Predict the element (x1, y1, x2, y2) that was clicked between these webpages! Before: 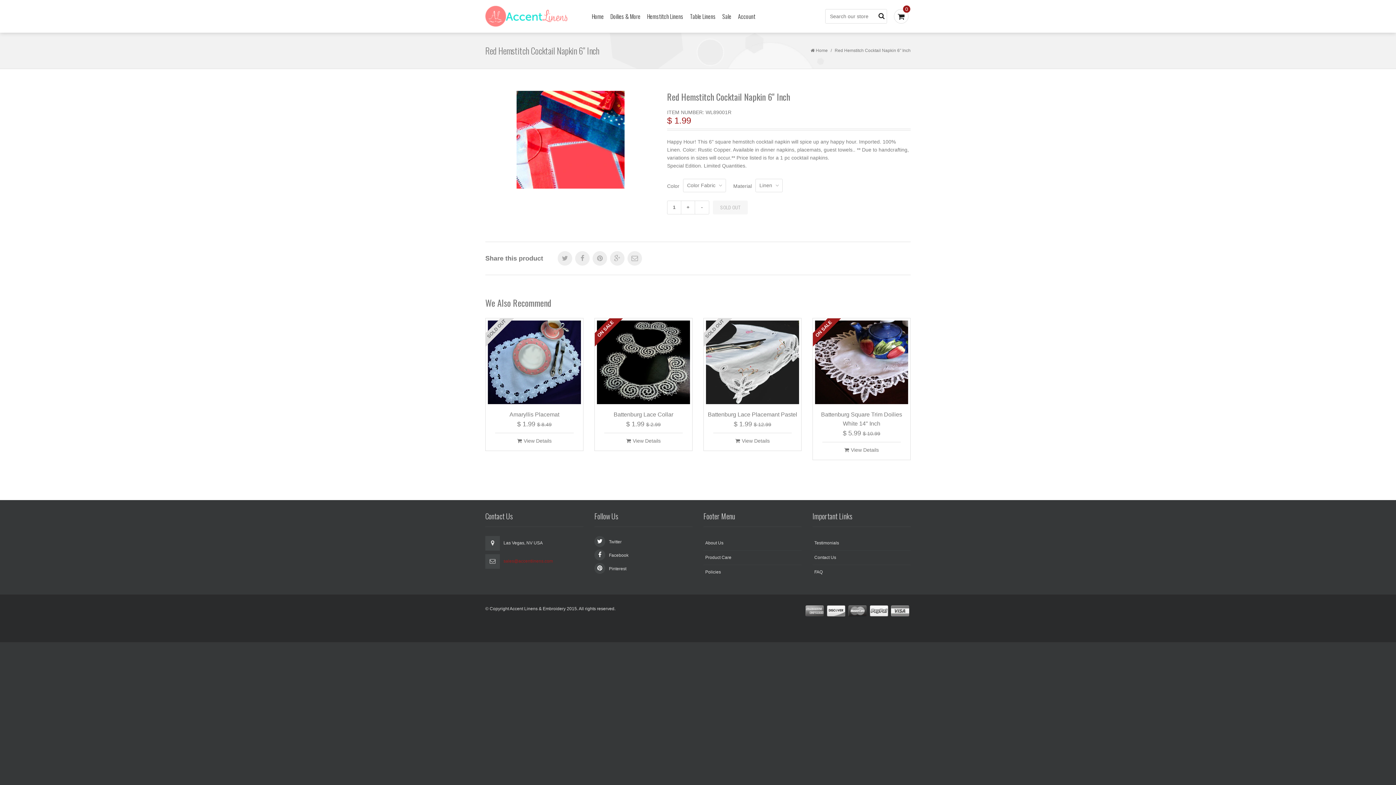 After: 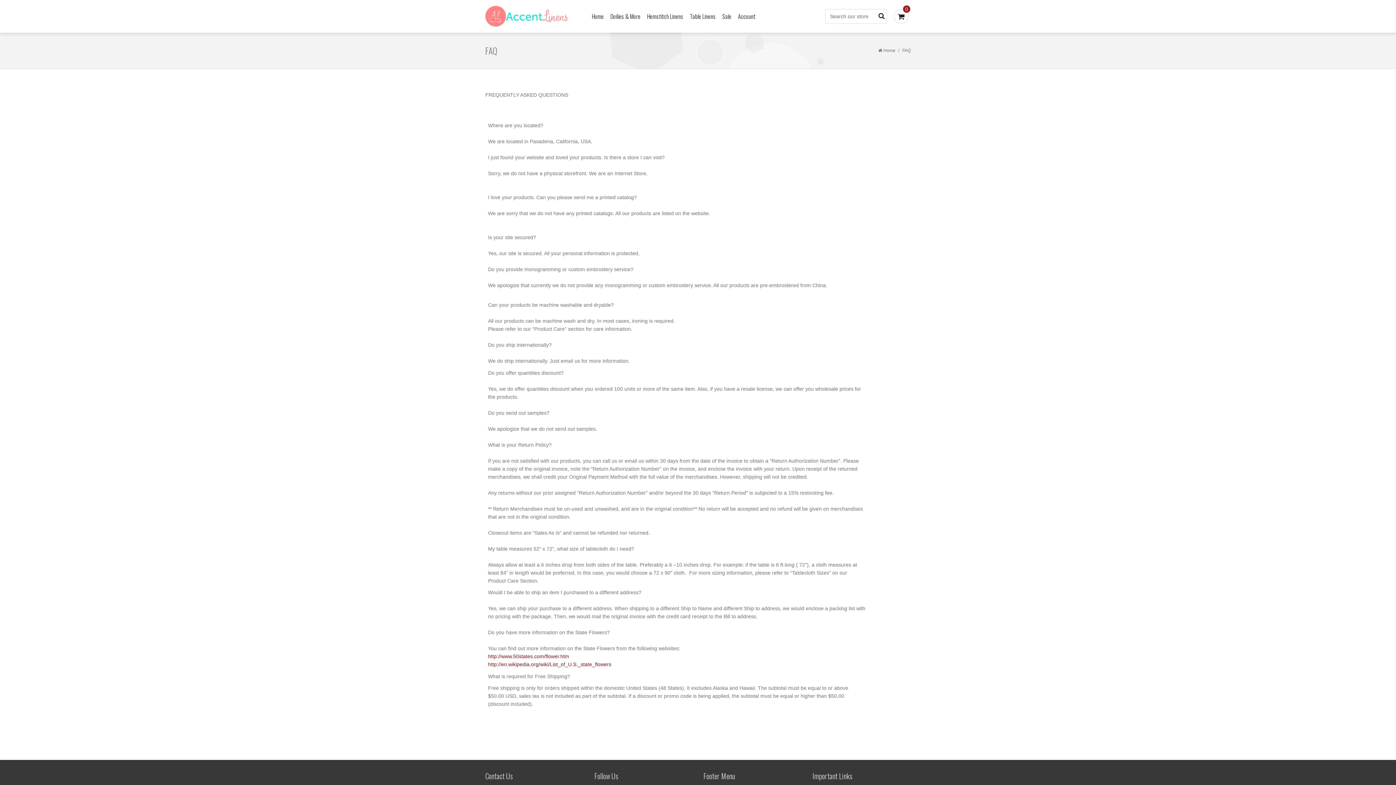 Action: bbox: (812, 565, 910, 579) label: FAQ